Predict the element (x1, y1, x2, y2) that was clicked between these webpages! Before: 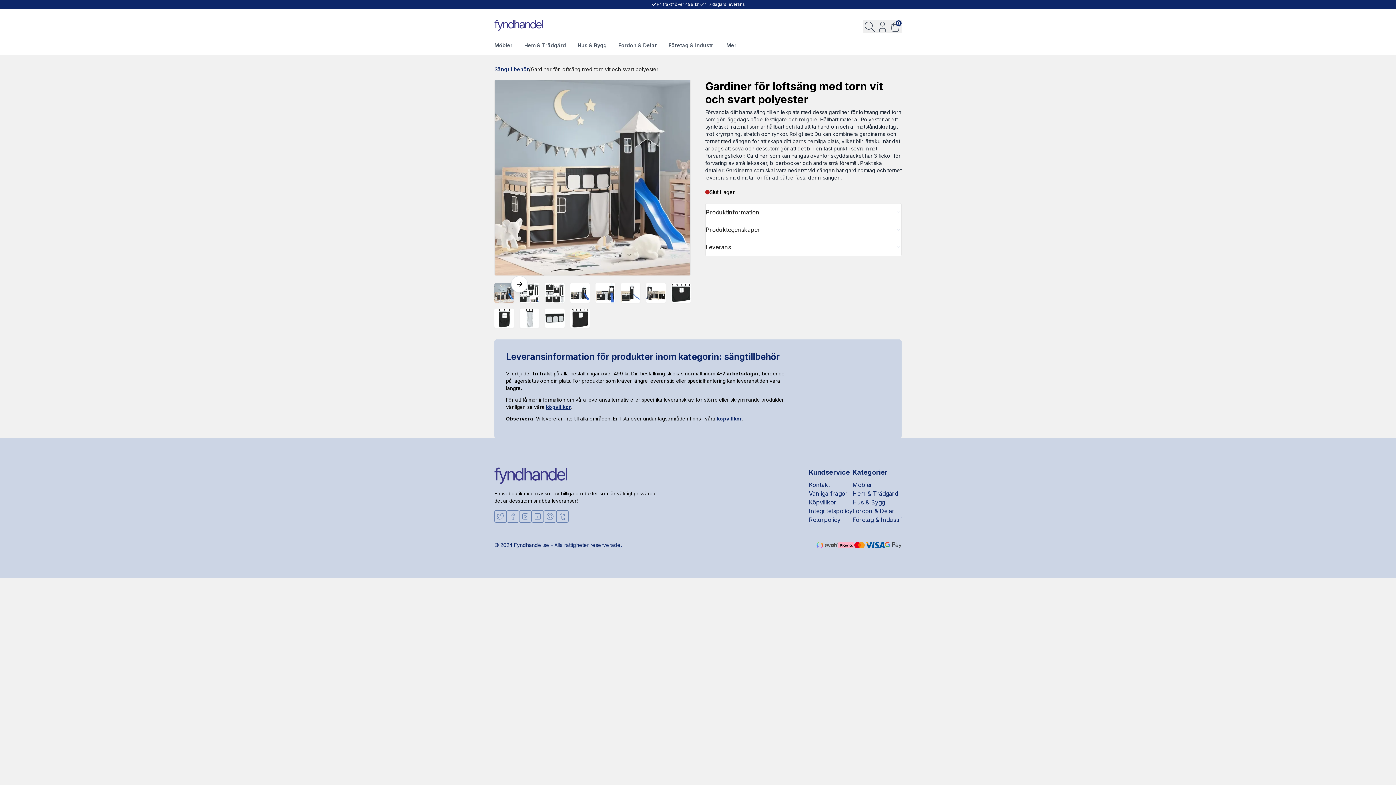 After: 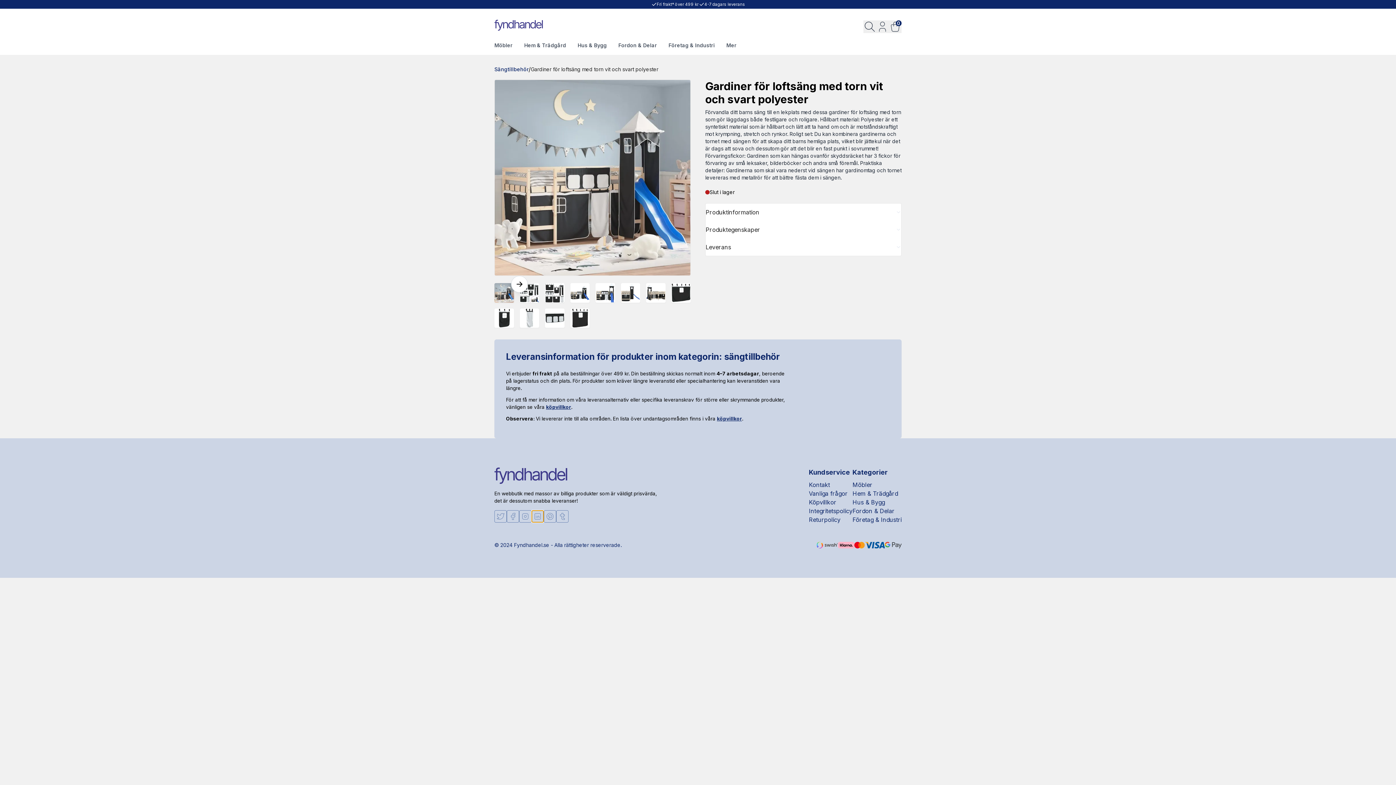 Action: bbox: (531, 510, 544, 523)